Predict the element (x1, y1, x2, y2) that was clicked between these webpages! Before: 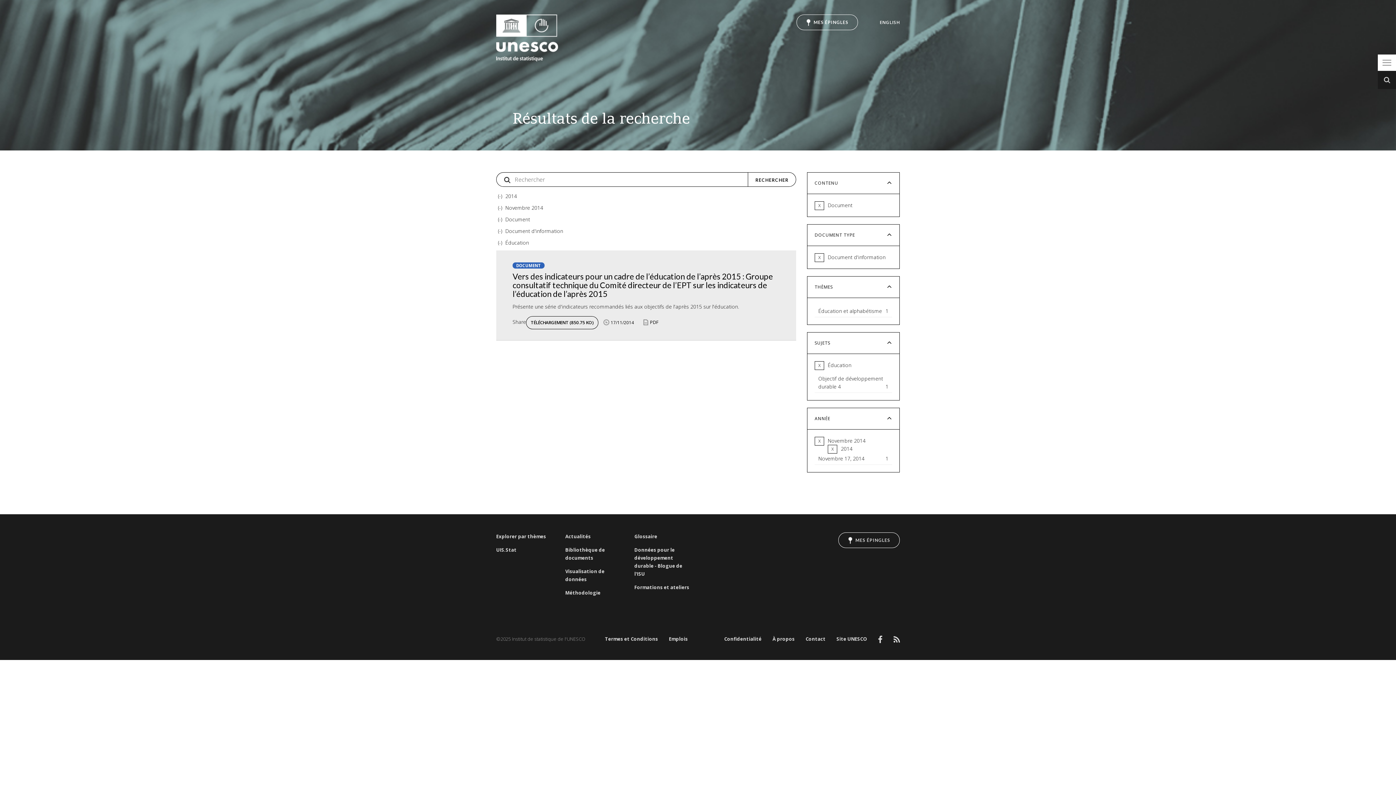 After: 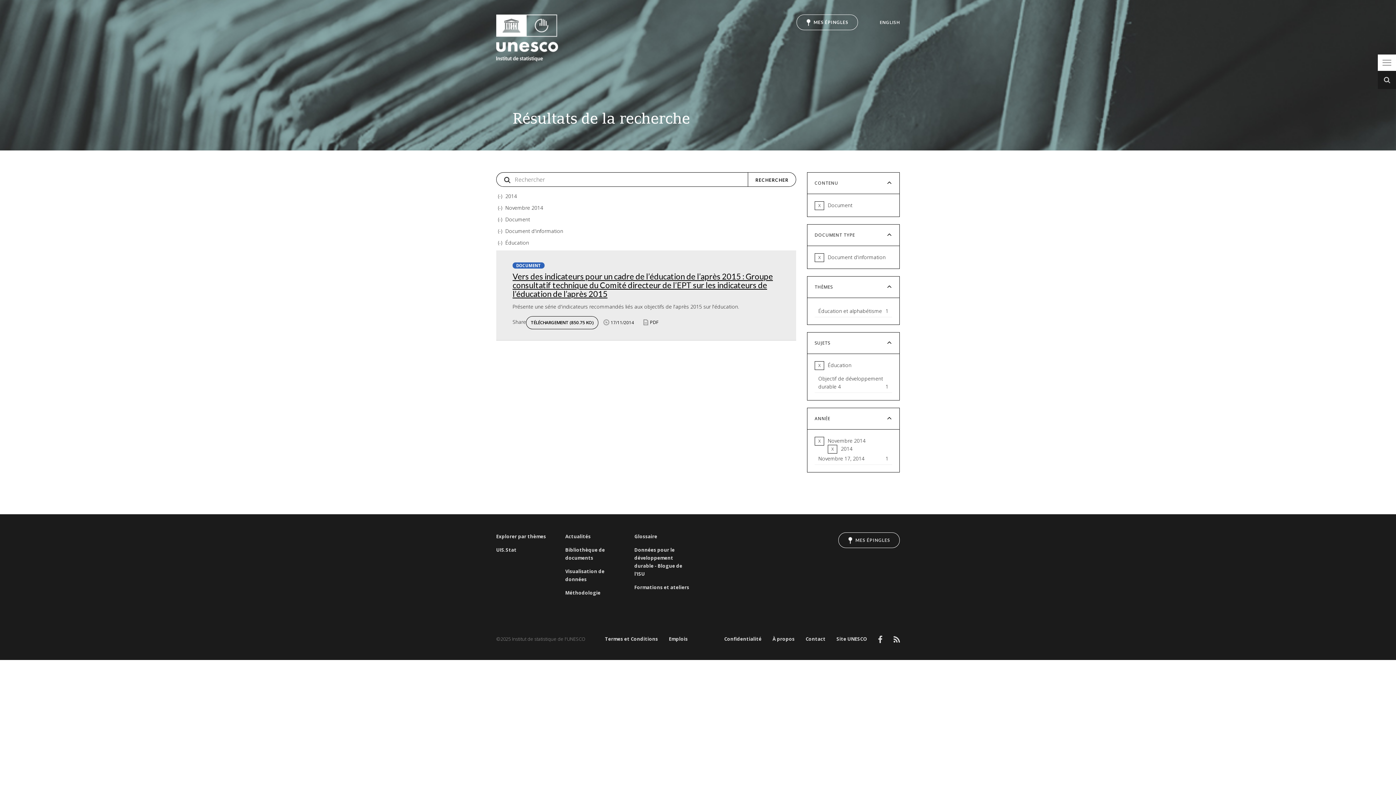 Action: label: Vers des indicateurs pour un cadre de l’éducation de l’après 2015 : Groupe consultatif technique du Comité directeur de l’EPT sur les indicateurs de l’éducation de l’après 2015 bbox: (512, 271, 773, 298)